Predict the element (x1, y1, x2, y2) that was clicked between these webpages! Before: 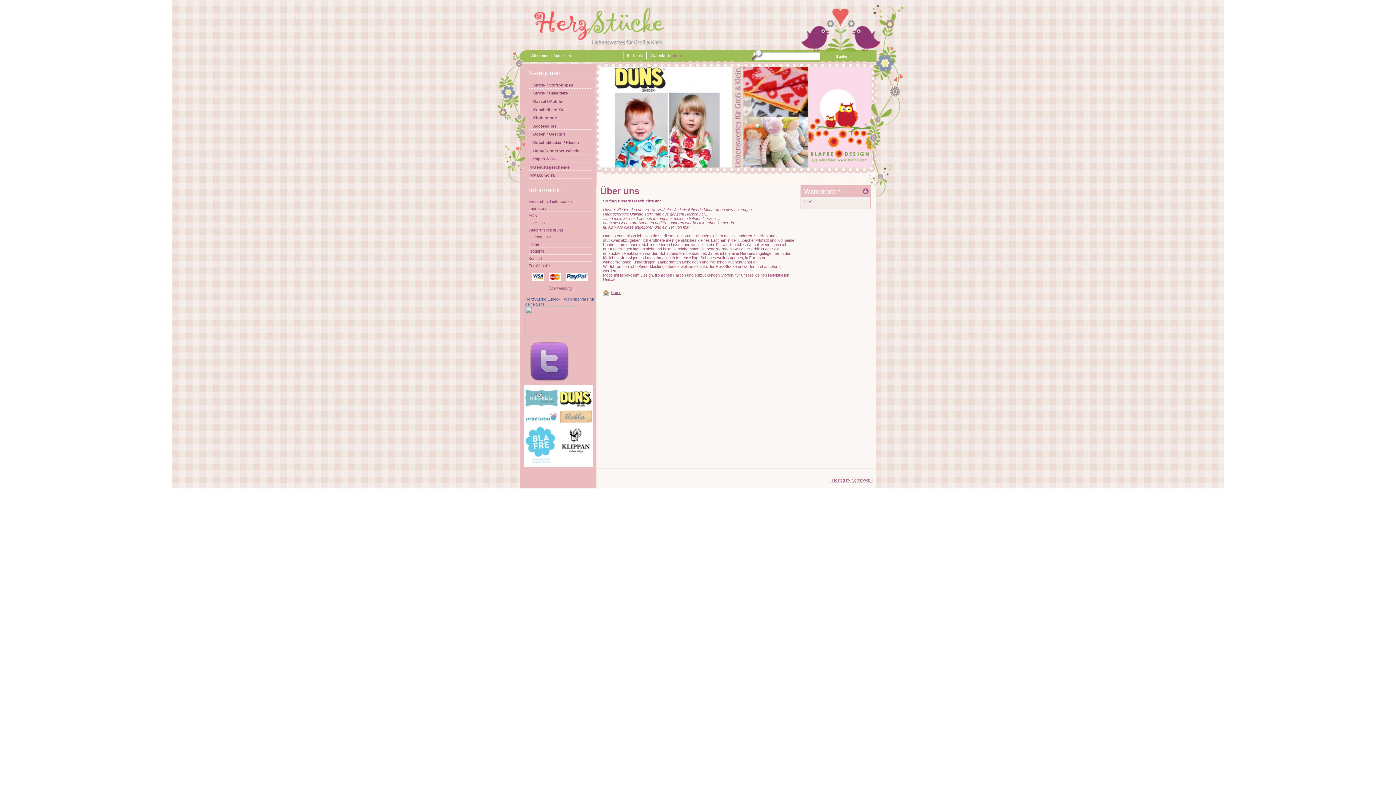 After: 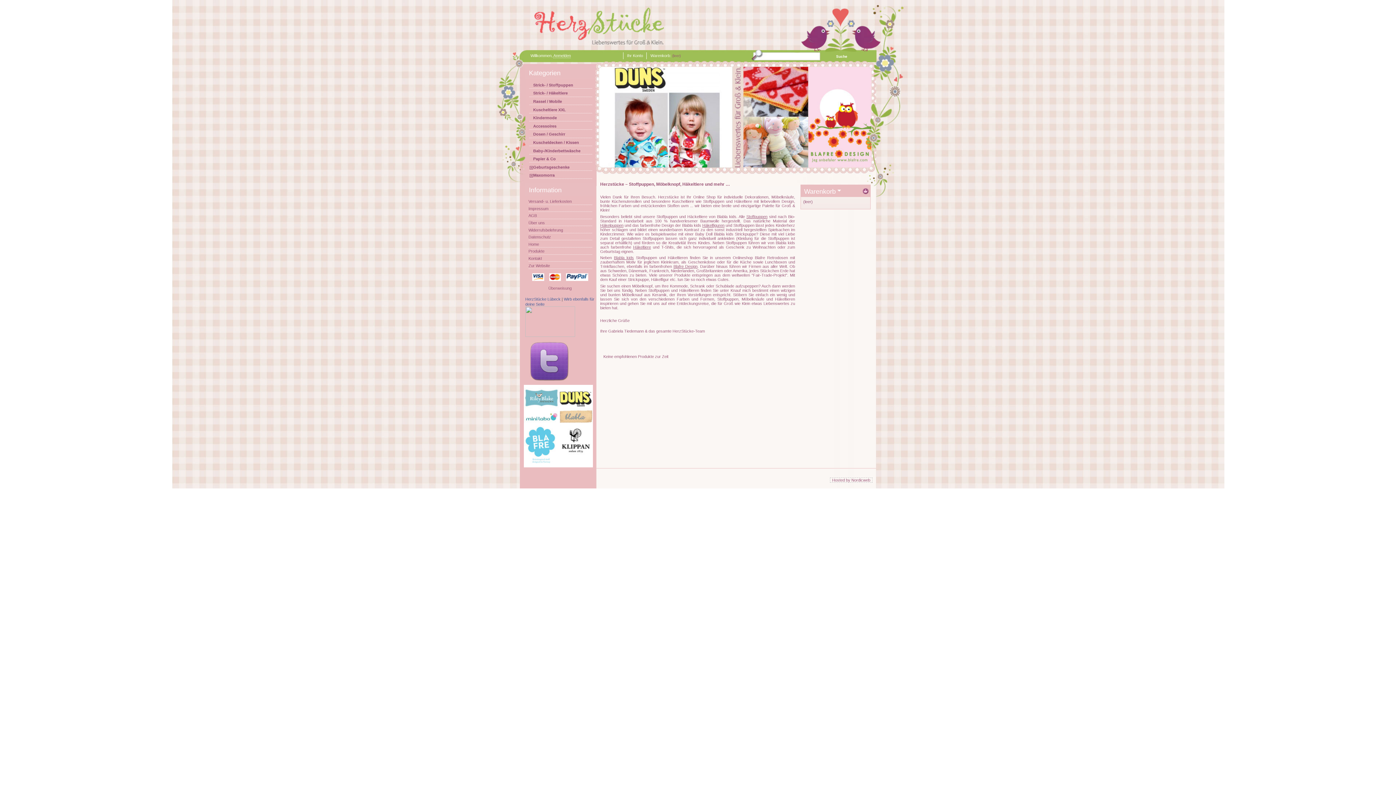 Action: bbox: (610, 290, 621, 294) label: Home